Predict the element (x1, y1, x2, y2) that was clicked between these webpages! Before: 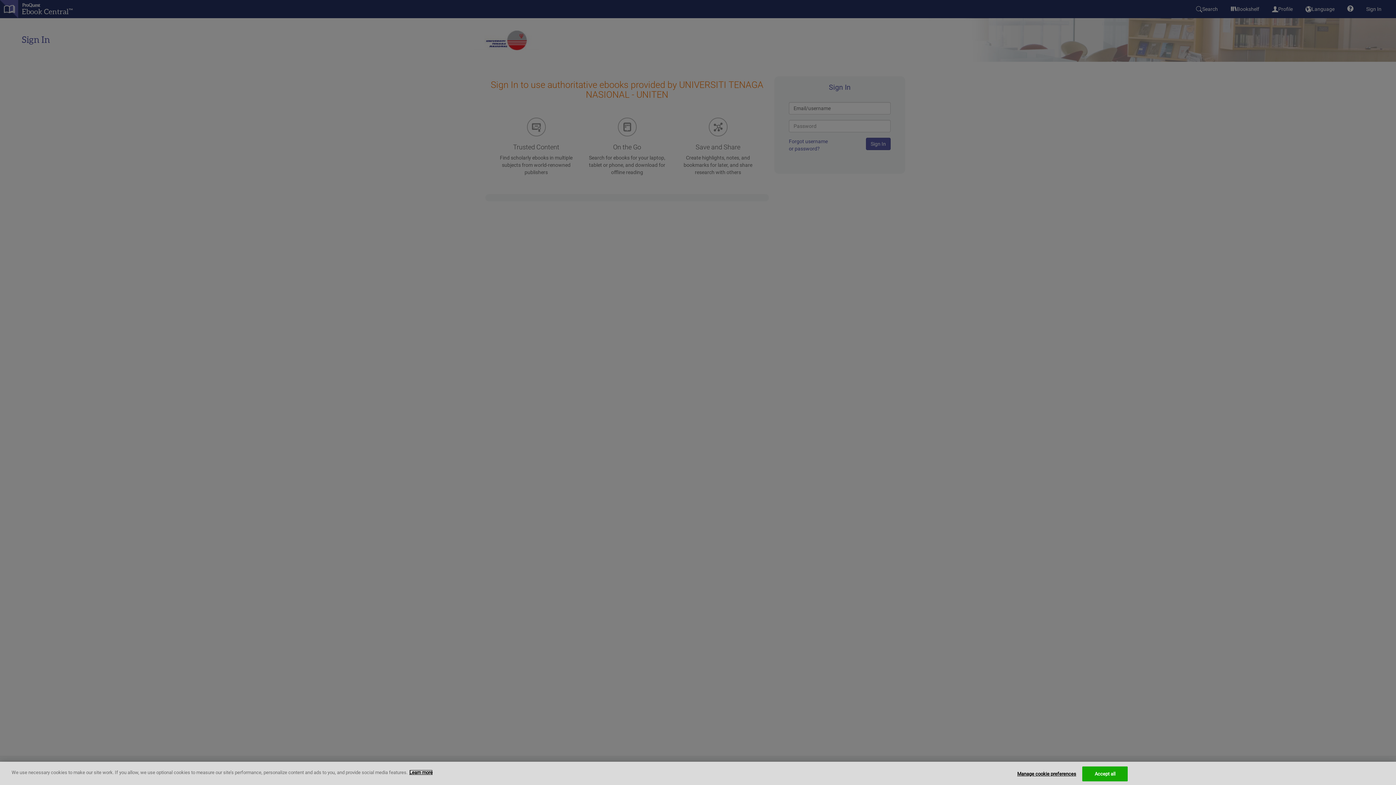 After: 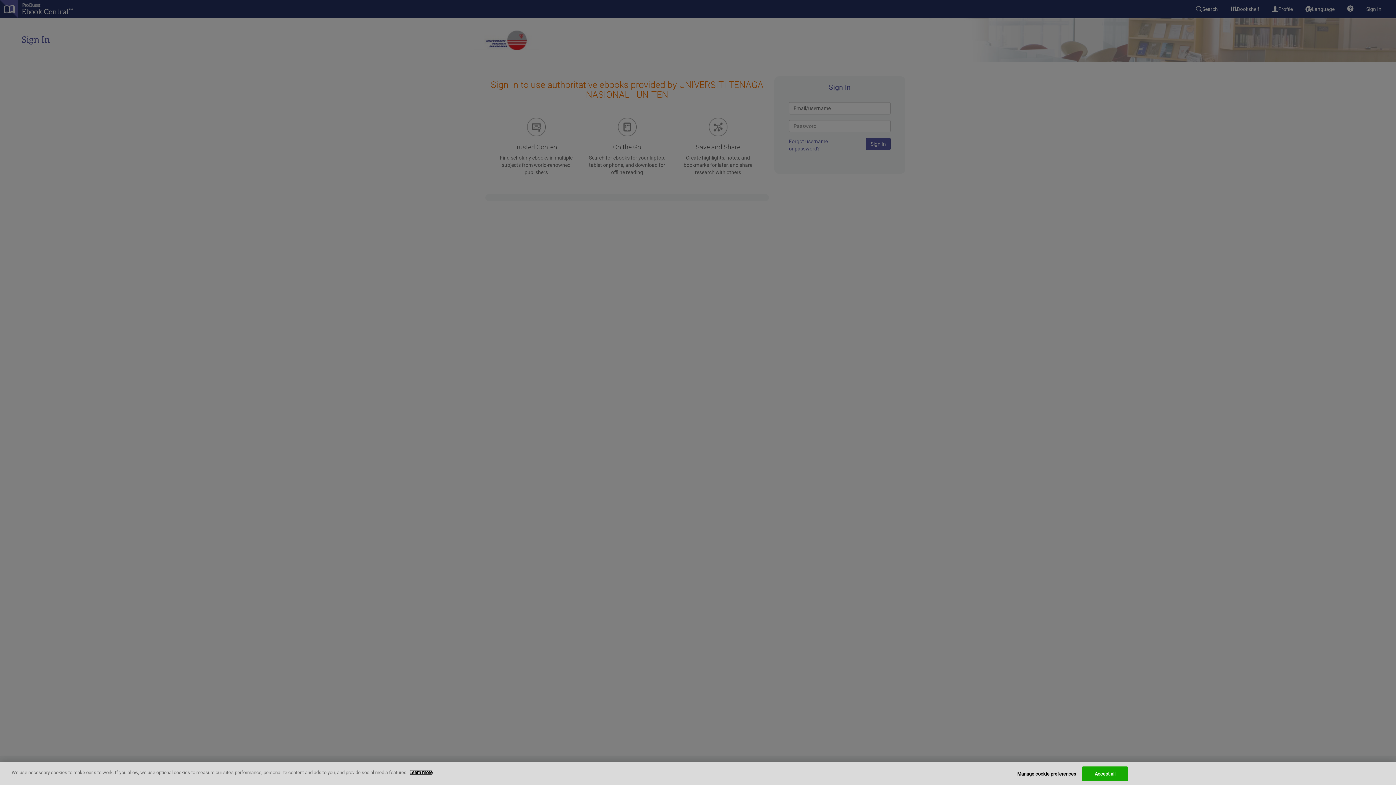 Action: bbox: (409, 770, 432, 775) label: More information about your privacy, opens in a new tab